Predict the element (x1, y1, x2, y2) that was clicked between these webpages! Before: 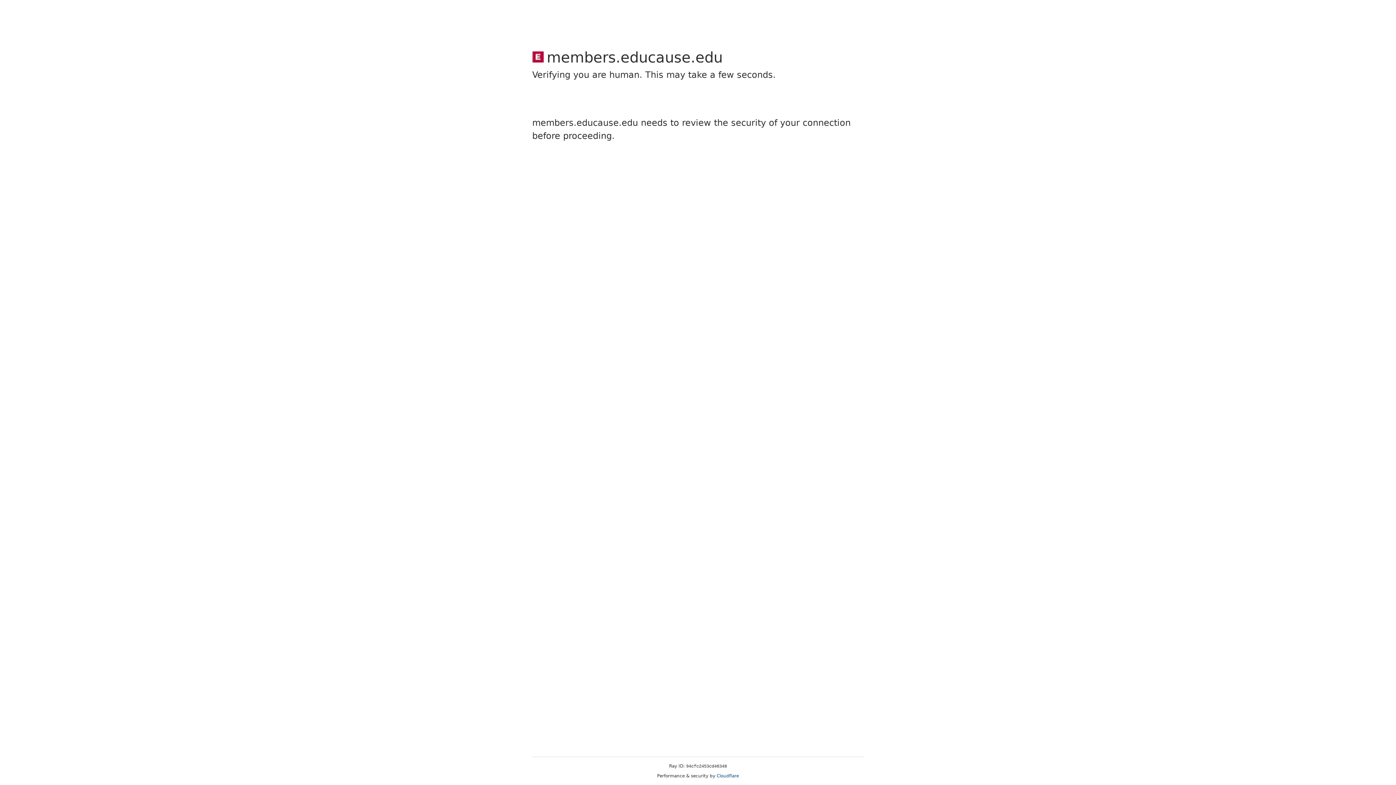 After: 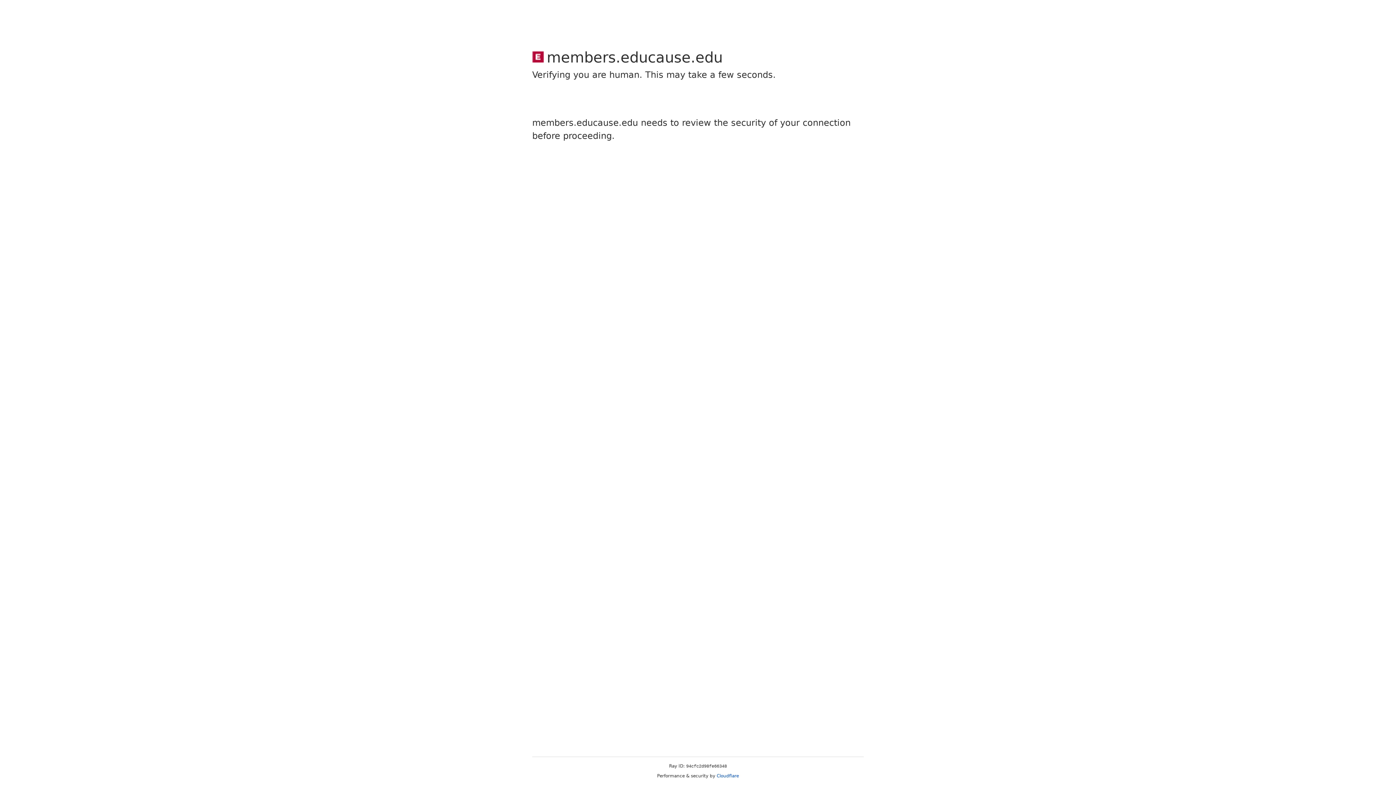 Action: label: Cloudflare bbox: (716, 773, 739, 778)